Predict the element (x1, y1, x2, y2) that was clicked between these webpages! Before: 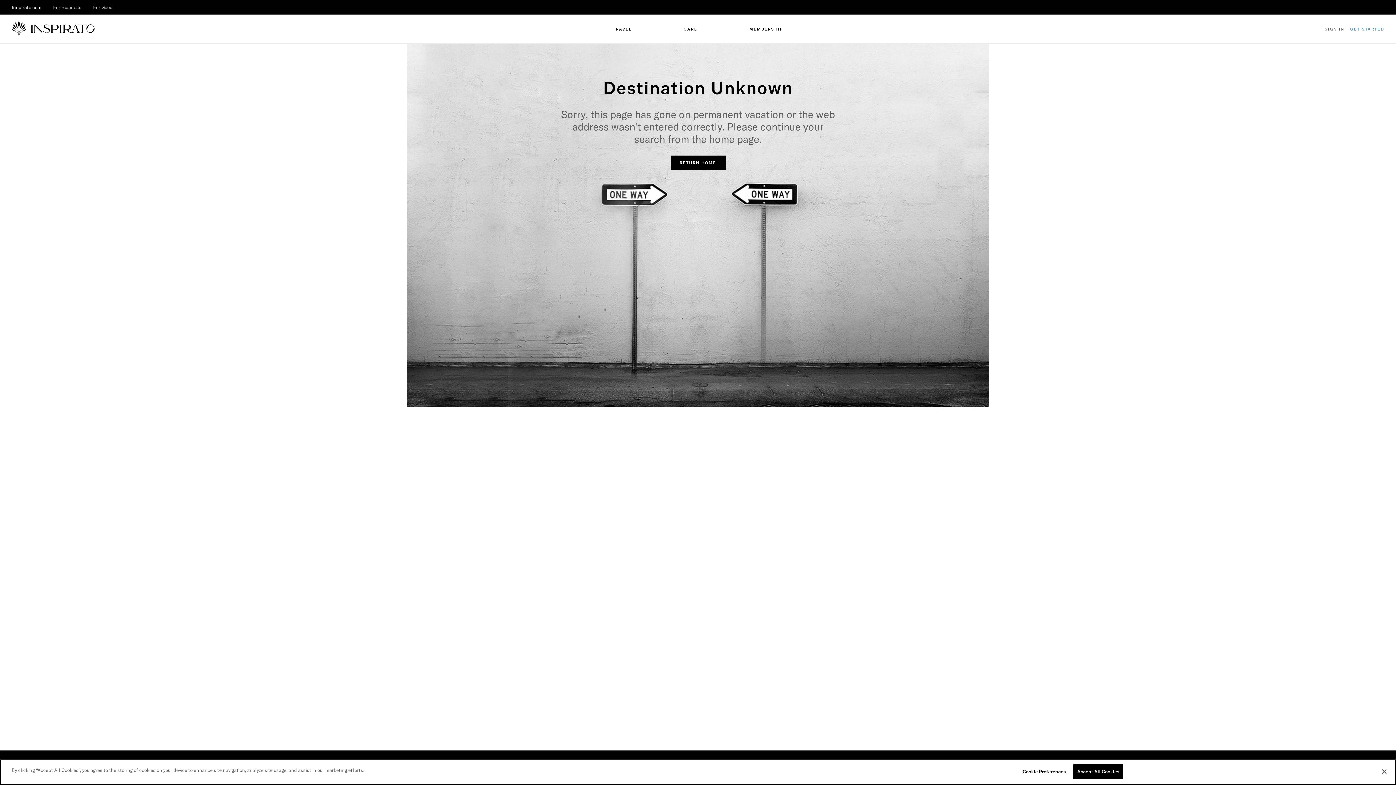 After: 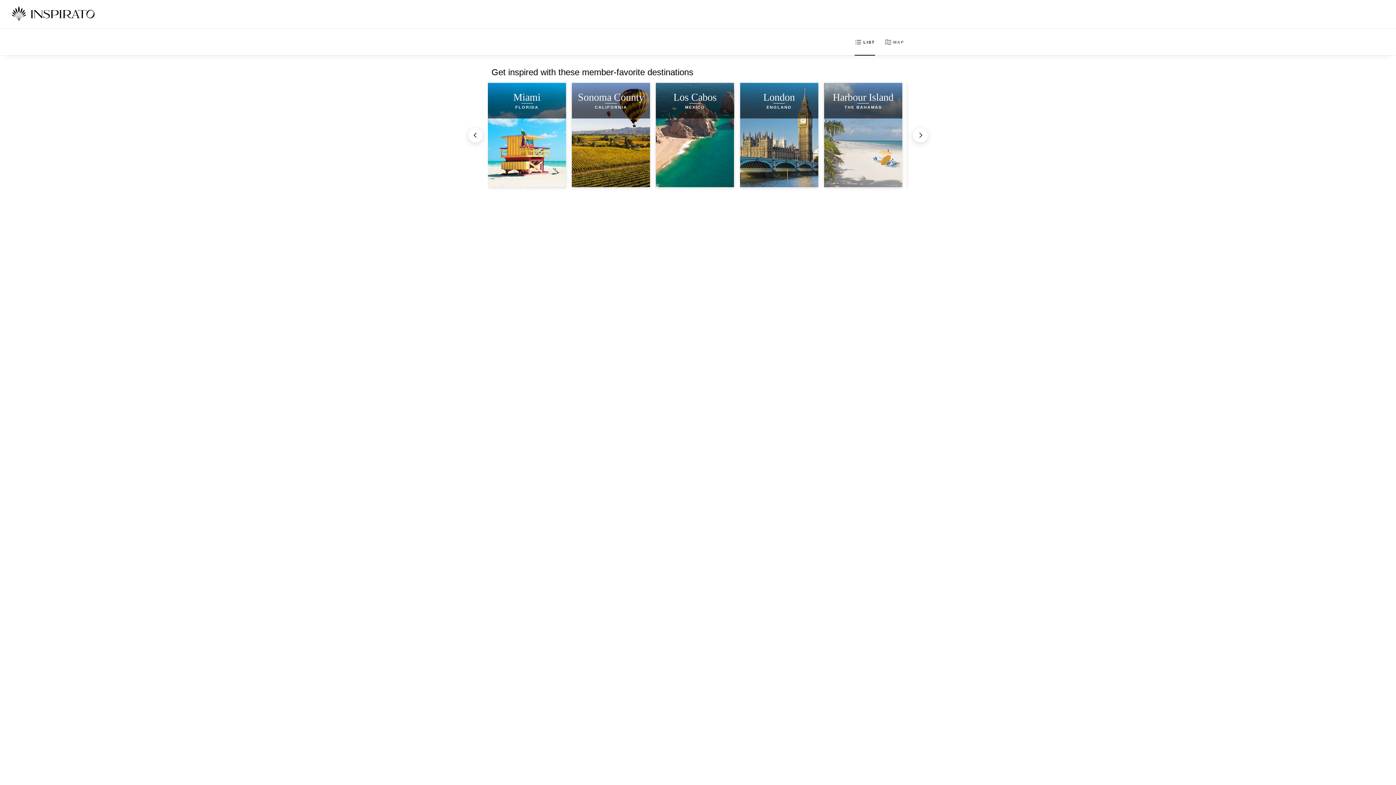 Action: bbox: (613, 14, 631, 43) label: TRAVEL